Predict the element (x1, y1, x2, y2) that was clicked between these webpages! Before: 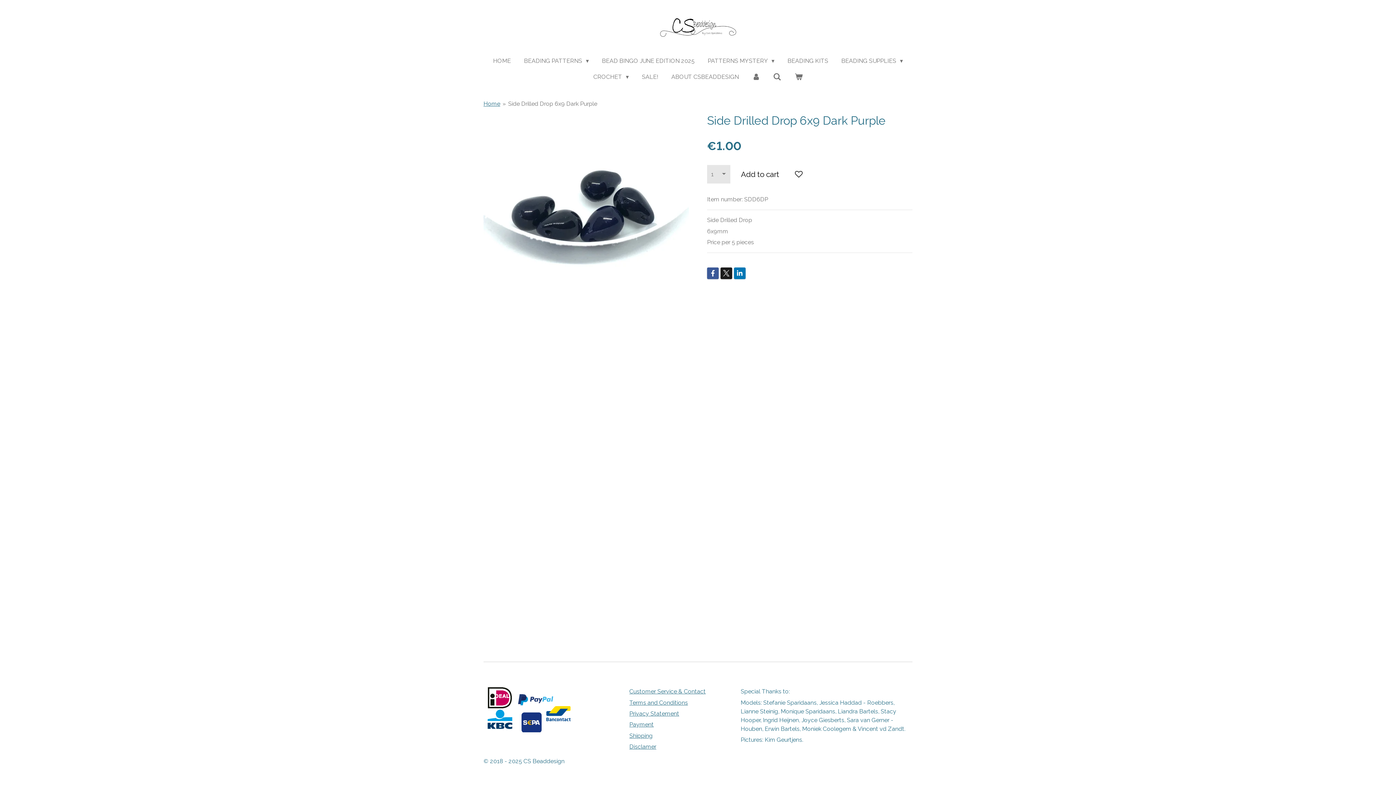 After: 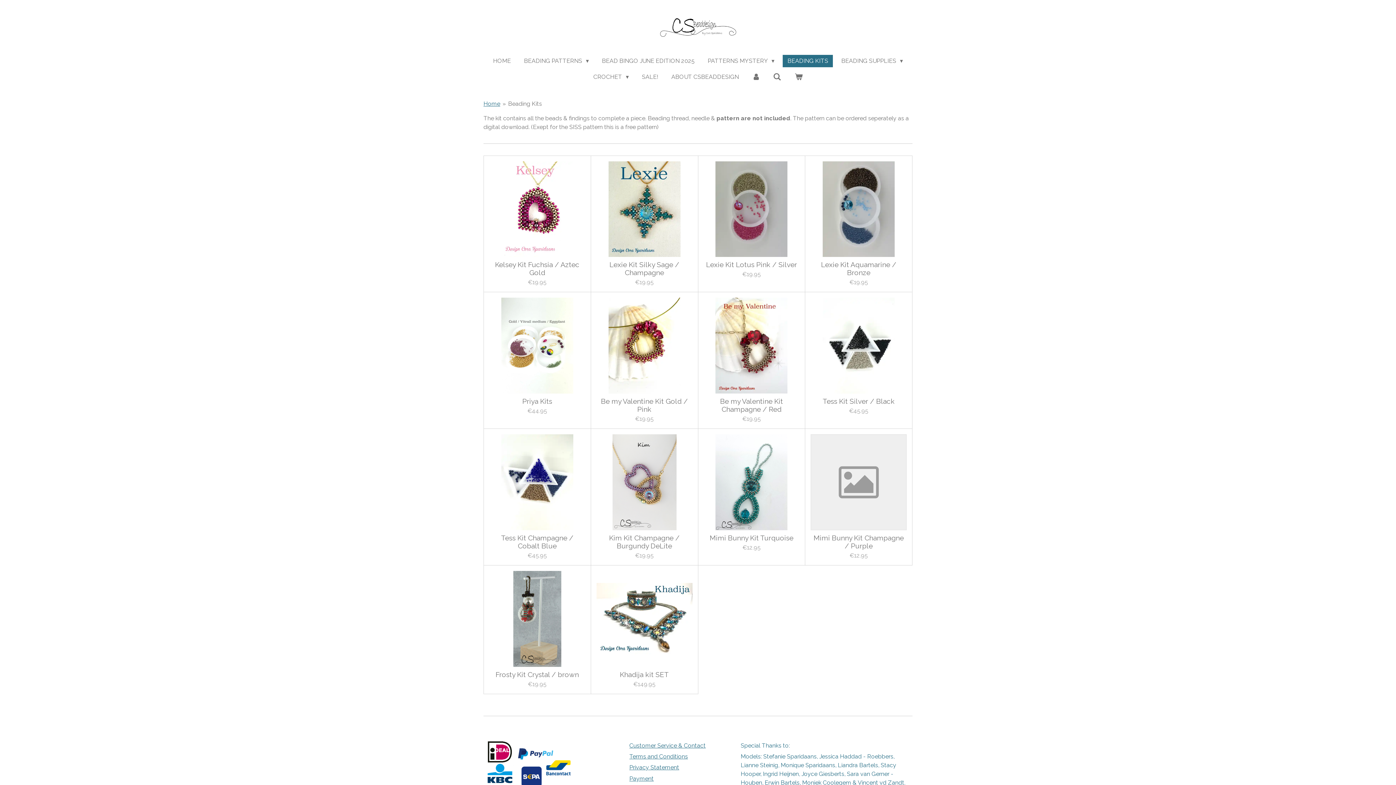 Action: bbox: (782, 54, 833, 67) label: BEADING KITS